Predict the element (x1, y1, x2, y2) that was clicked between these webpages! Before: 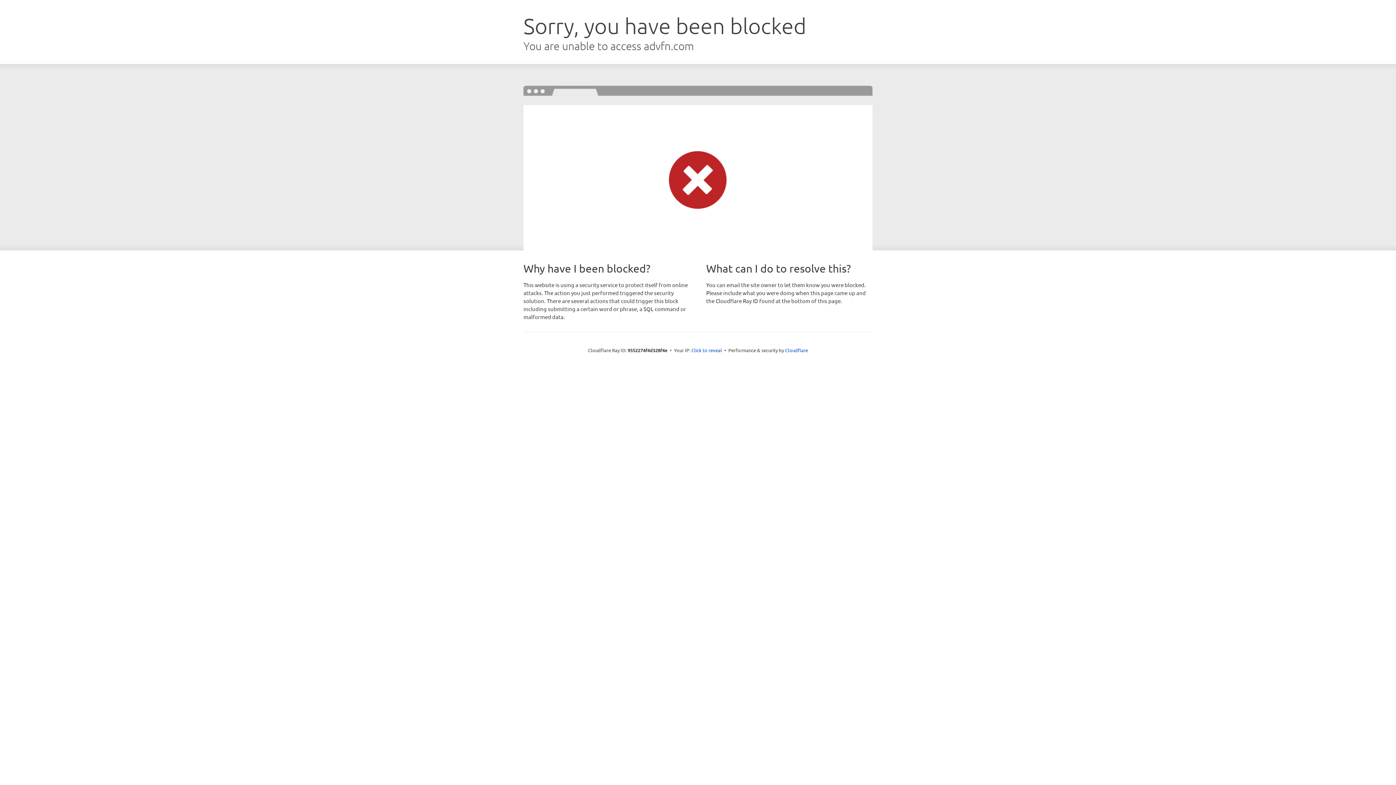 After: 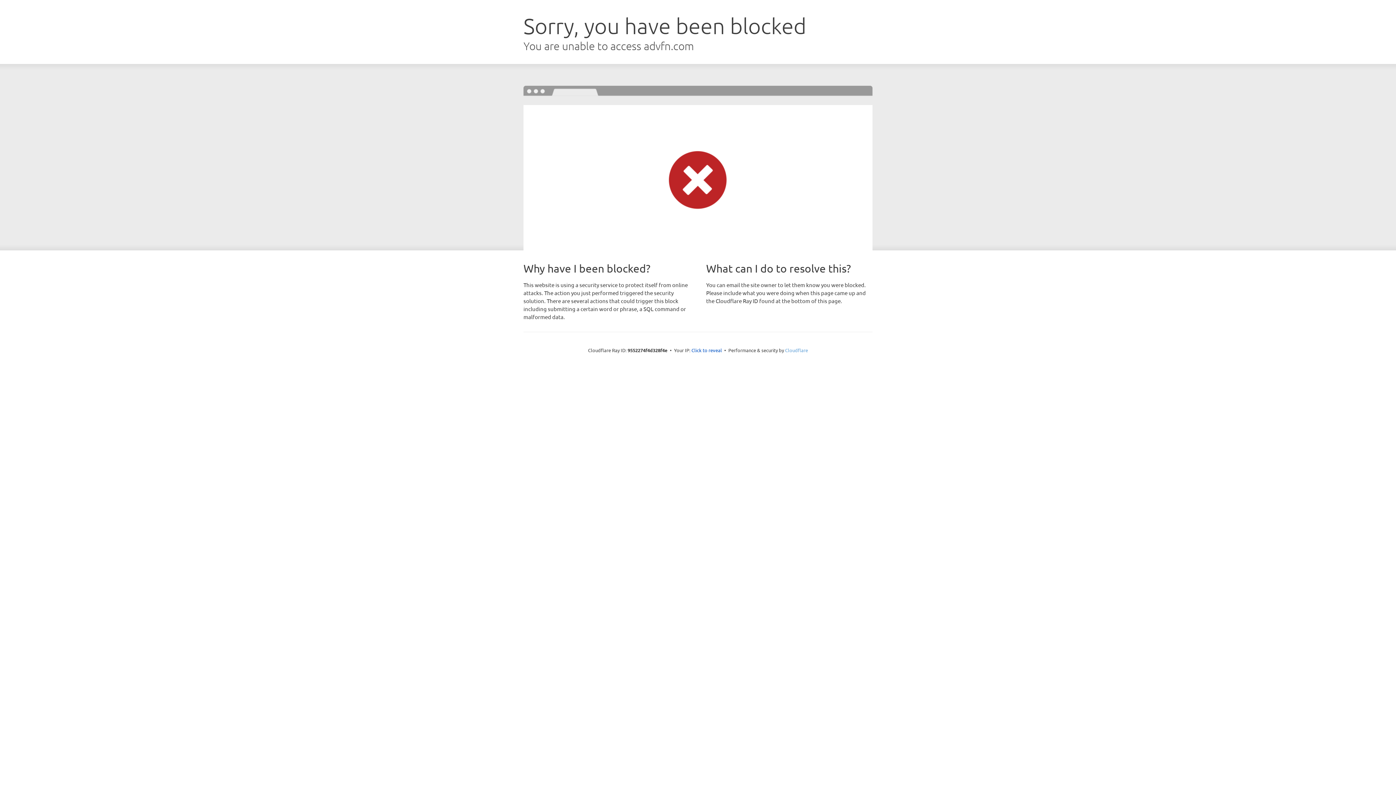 Action: bbox: (785, 347, 808, 353) label: Cloudflare